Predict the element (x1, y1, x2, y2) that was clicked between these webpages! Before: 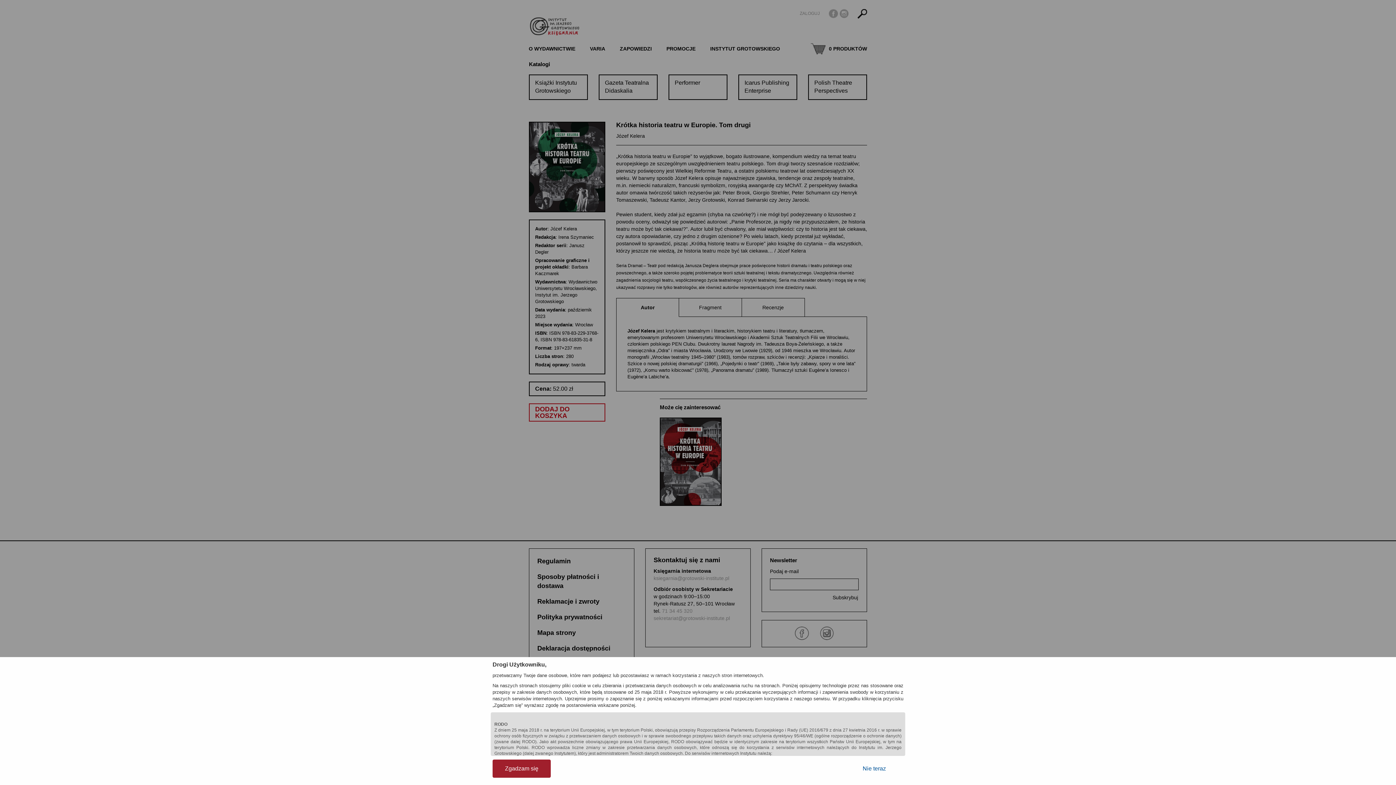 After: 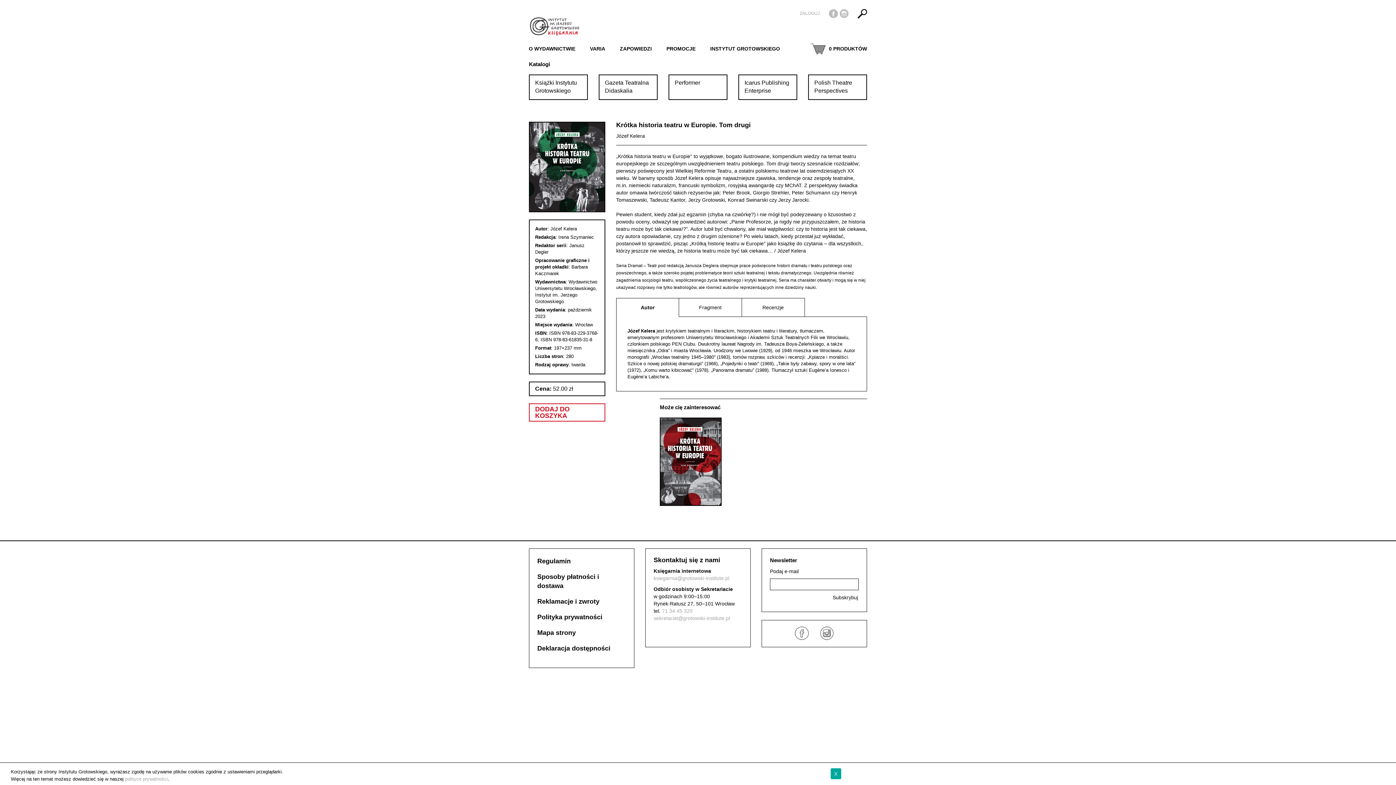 Action: label: Zgadzam się bbox: (492, 760, 550, 778)